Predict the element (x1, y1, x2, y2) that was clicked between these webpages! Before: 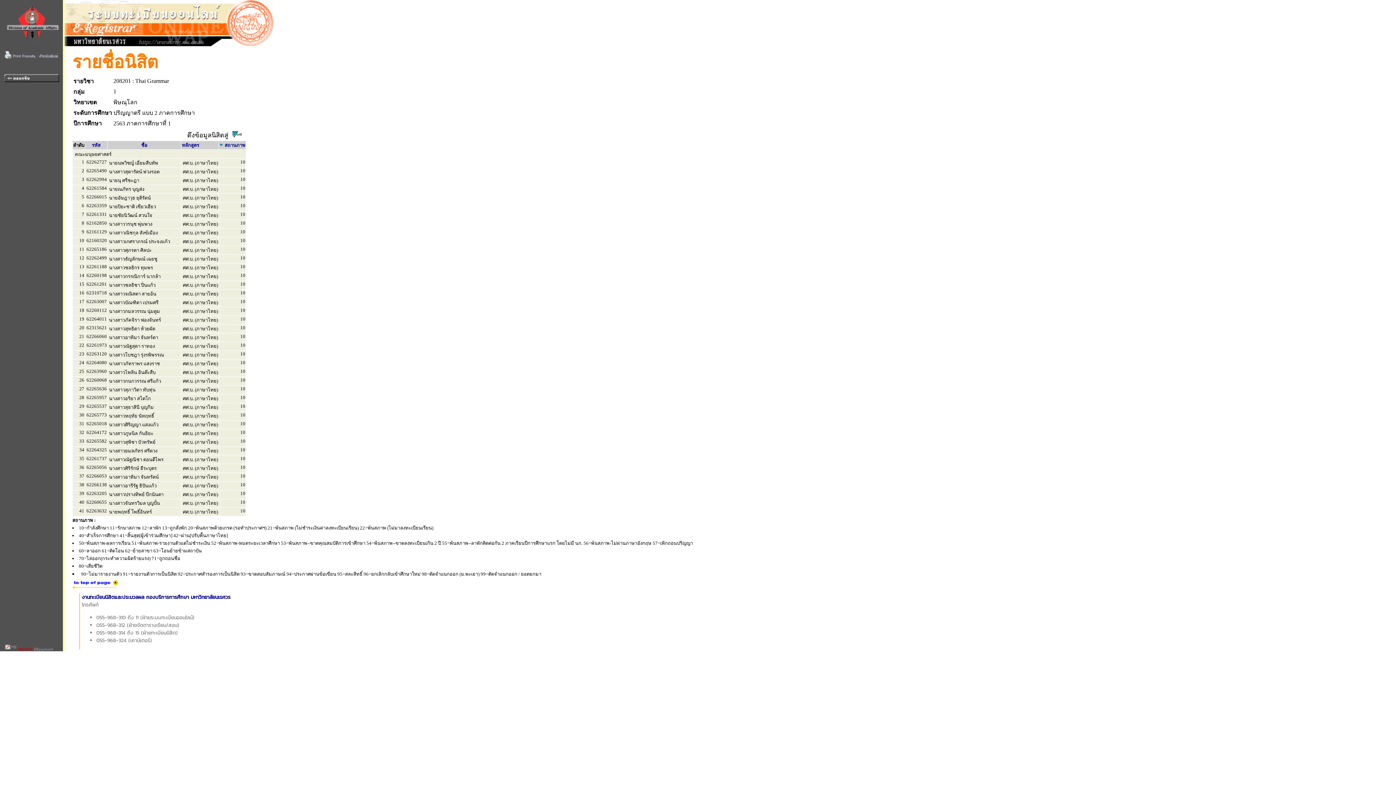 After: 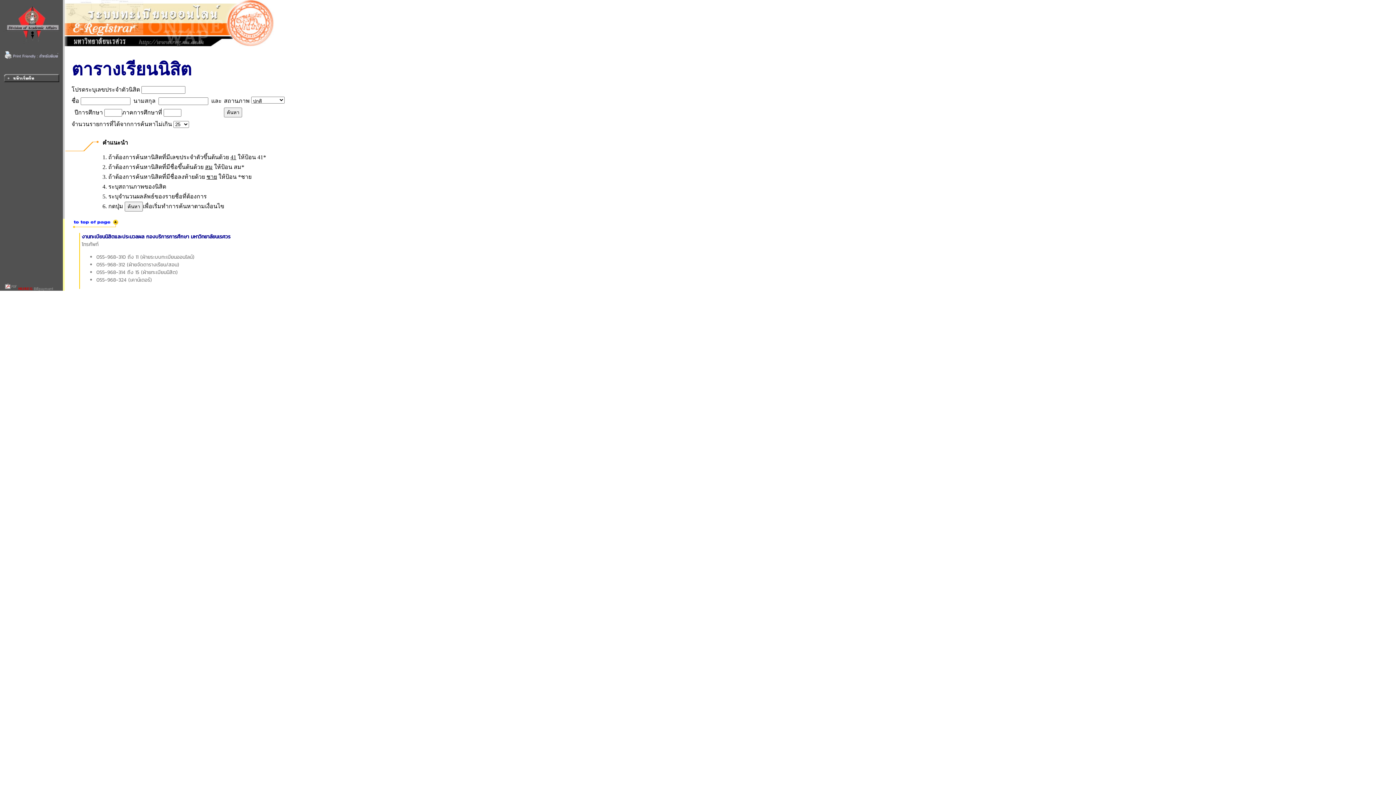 Action: bbox: (3, 645, 59, 653)